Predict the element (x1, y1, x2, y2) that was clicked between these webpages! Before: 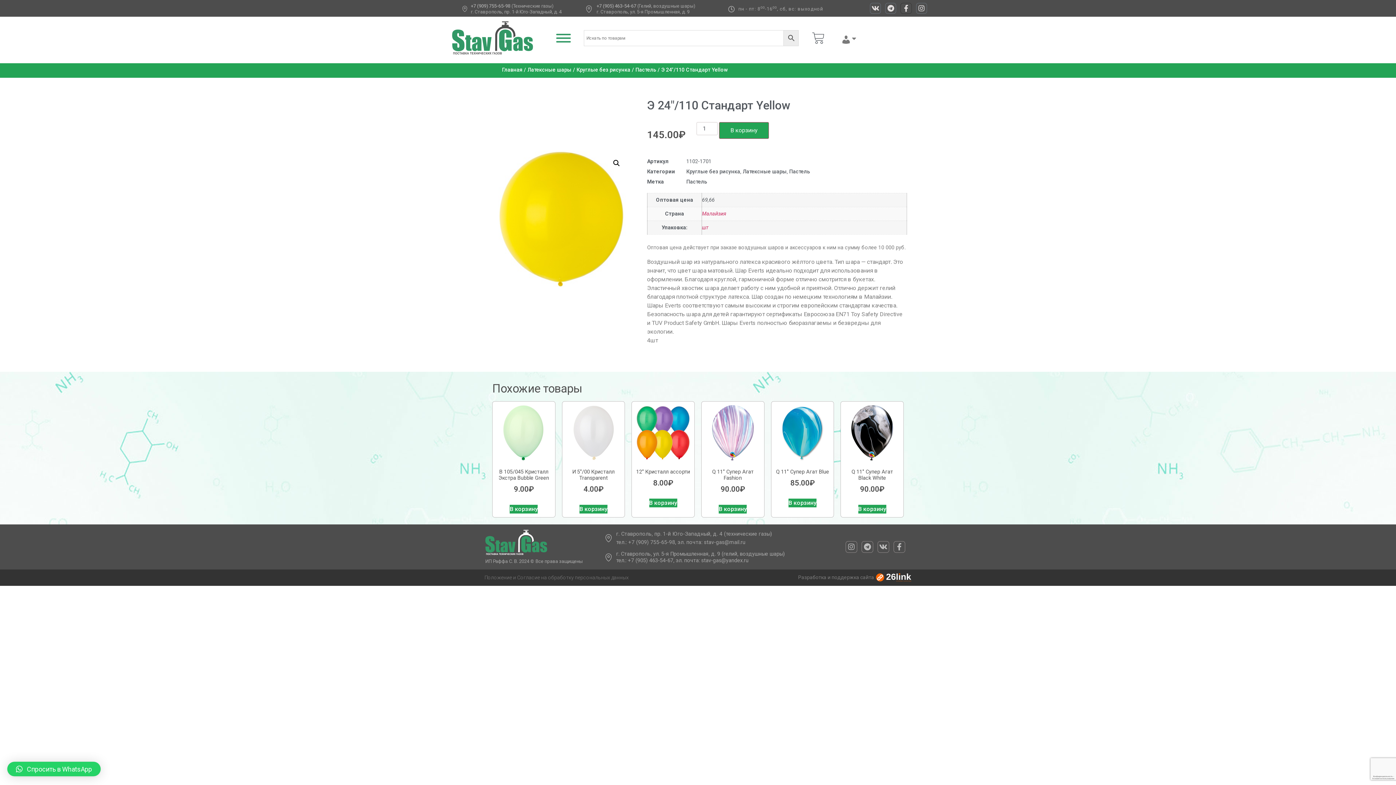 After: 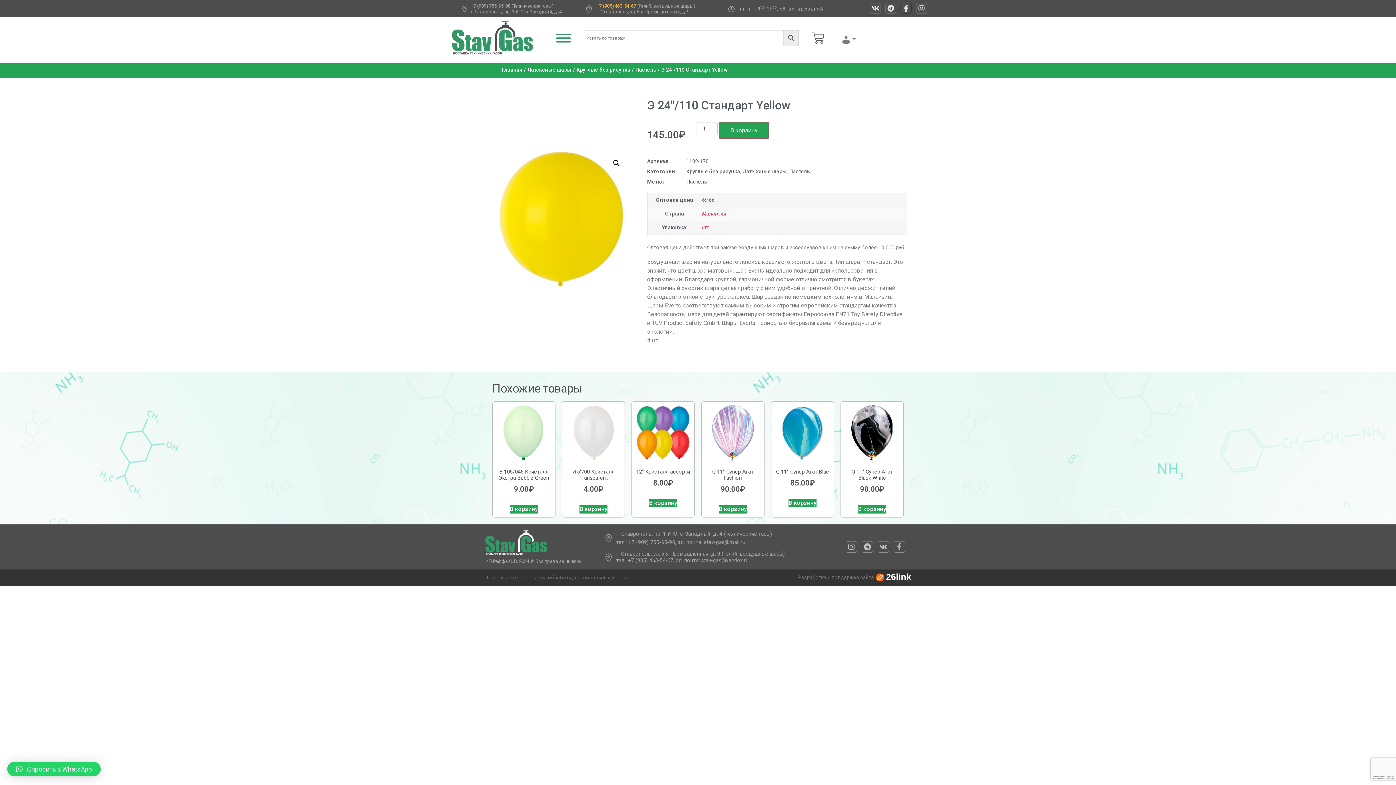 Action: label: +7 (905) 463-54-67 bbox: (596, 3, 636, 8)